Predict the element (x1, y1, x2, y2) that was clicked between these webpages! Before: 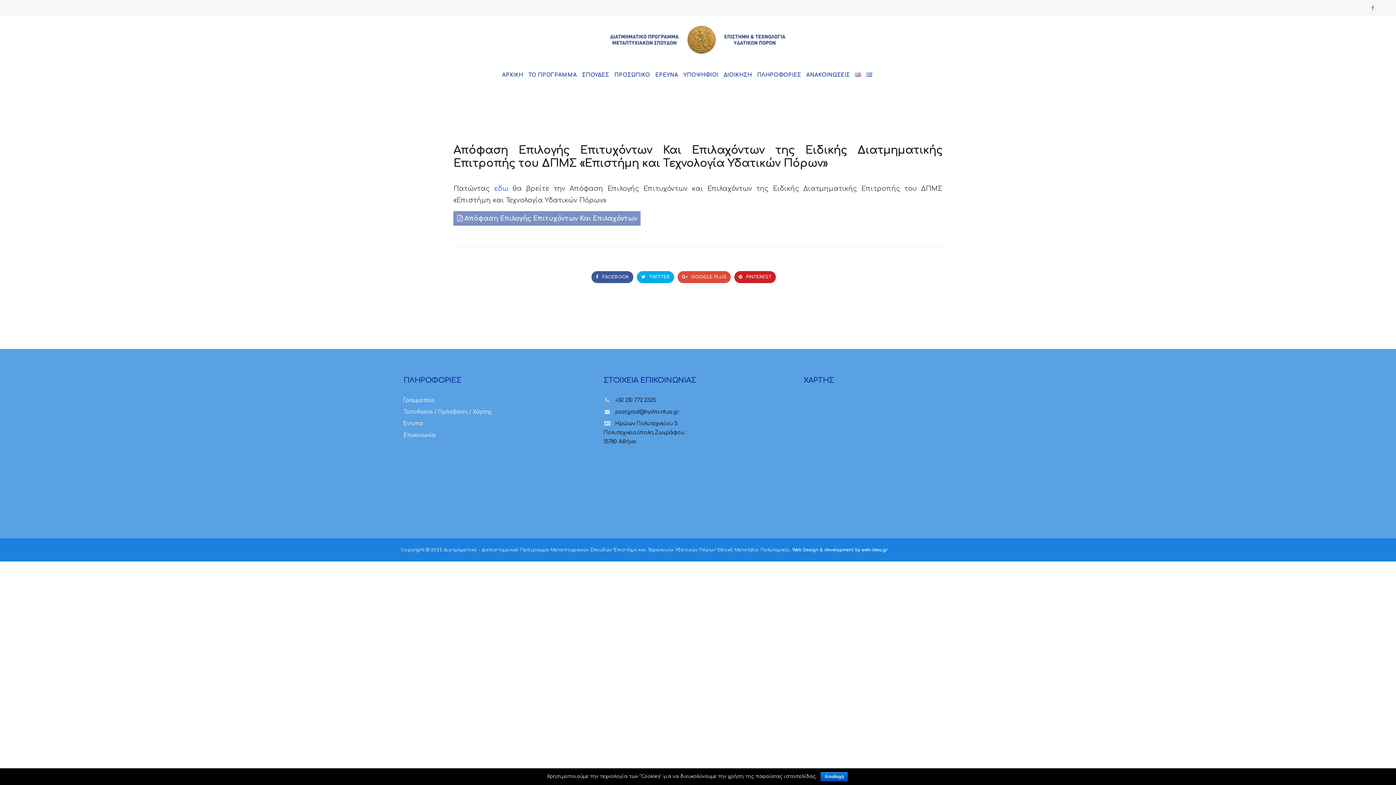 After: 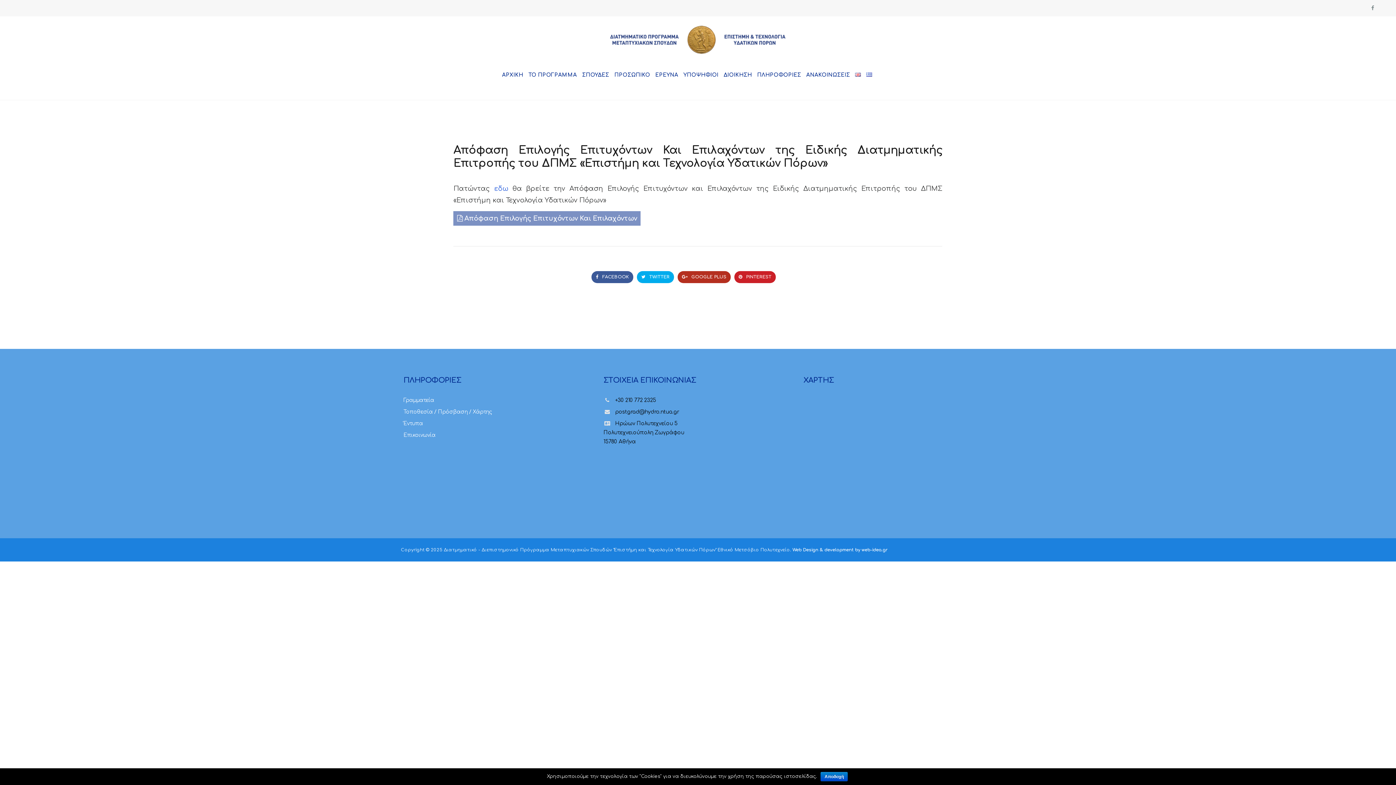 Action: bbox: (677, 271, 730, 283) label:  GOOGLE PLUS